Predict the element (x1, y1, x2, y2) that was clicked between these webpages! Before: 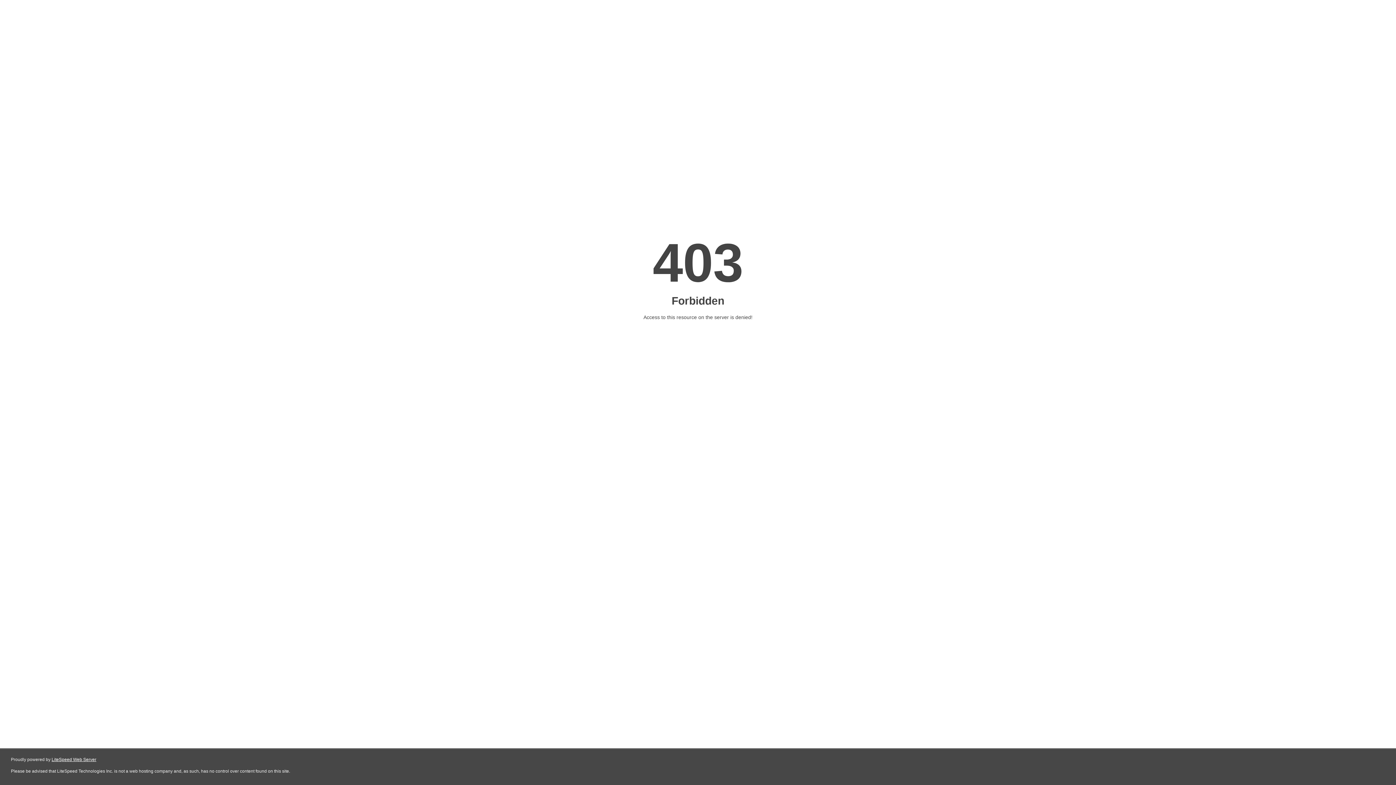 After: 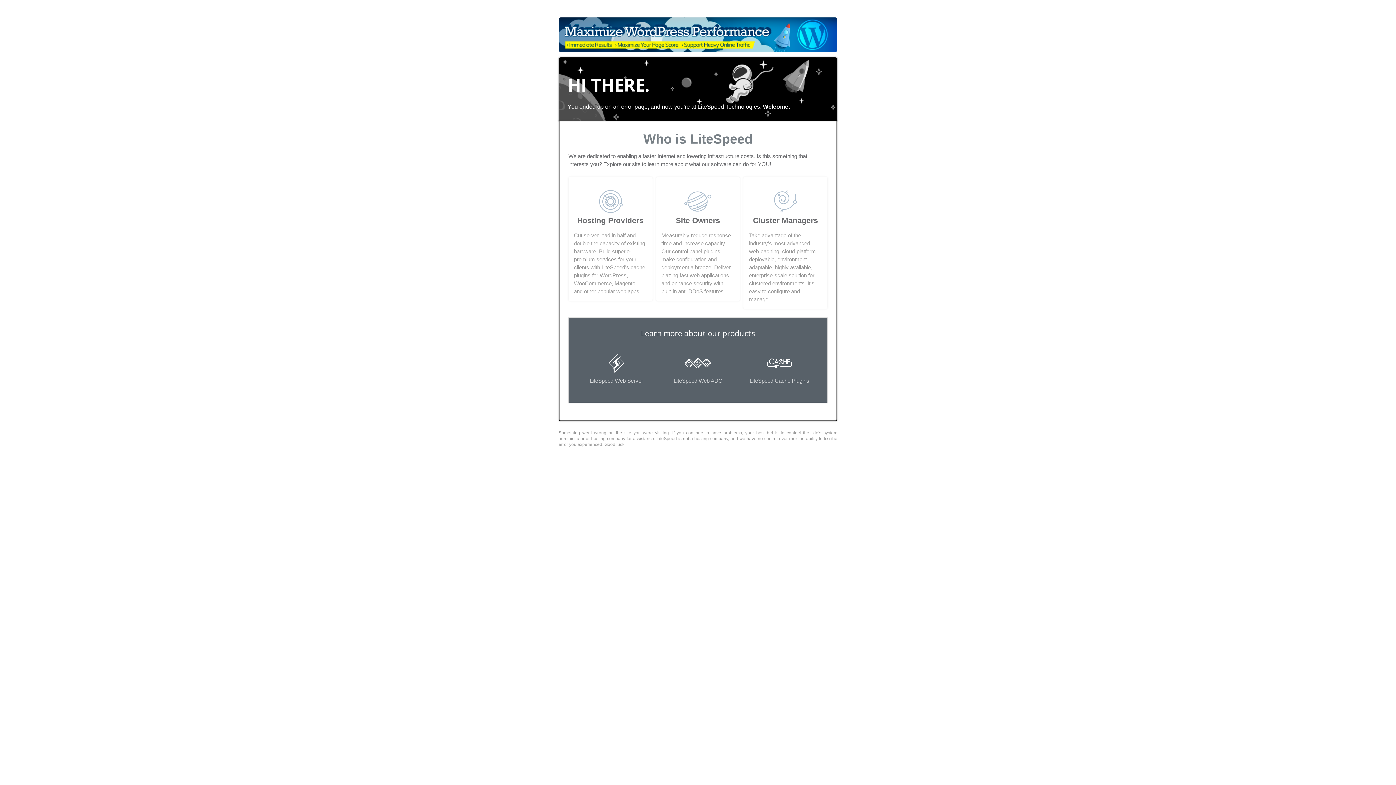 Action: label: LiteSpeed Web Server bbox: (51, 757, 96, 762)